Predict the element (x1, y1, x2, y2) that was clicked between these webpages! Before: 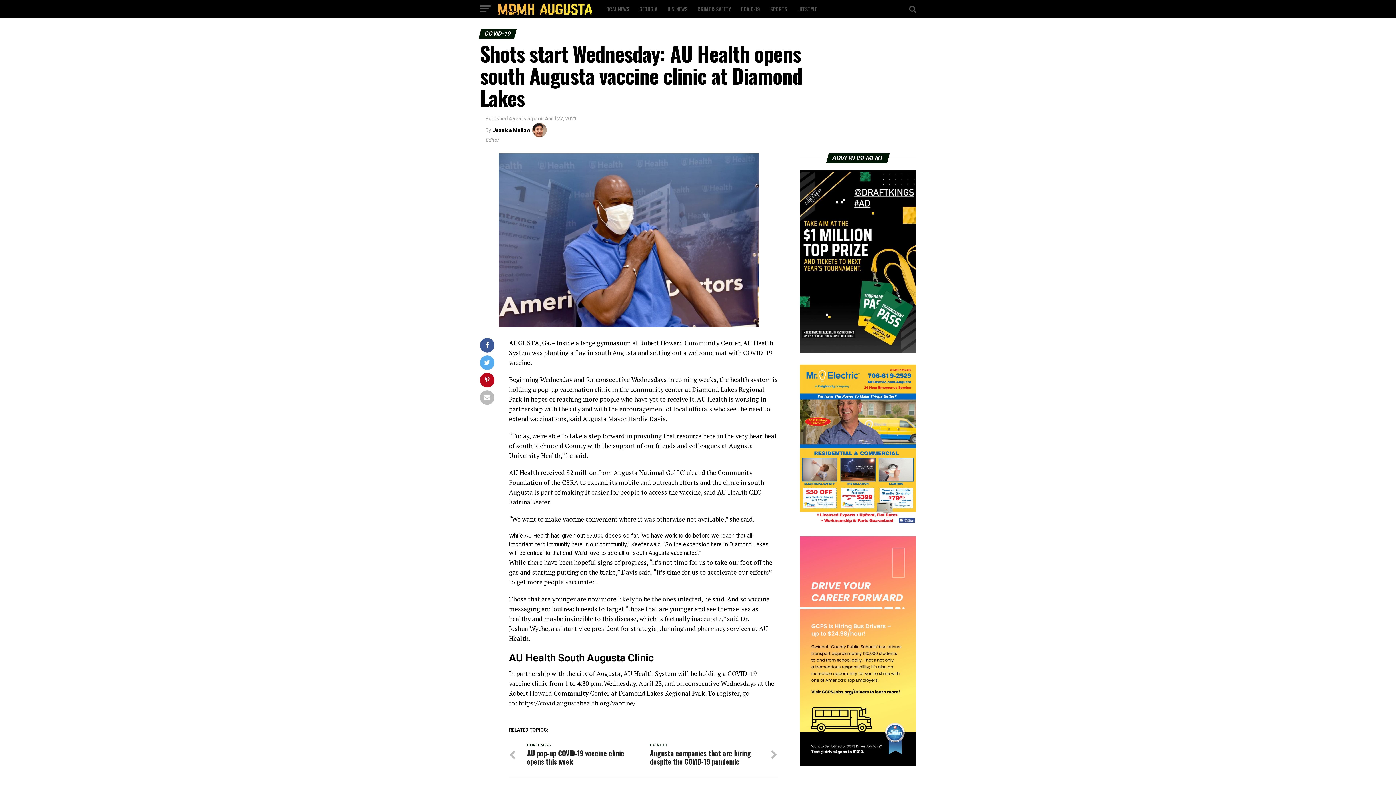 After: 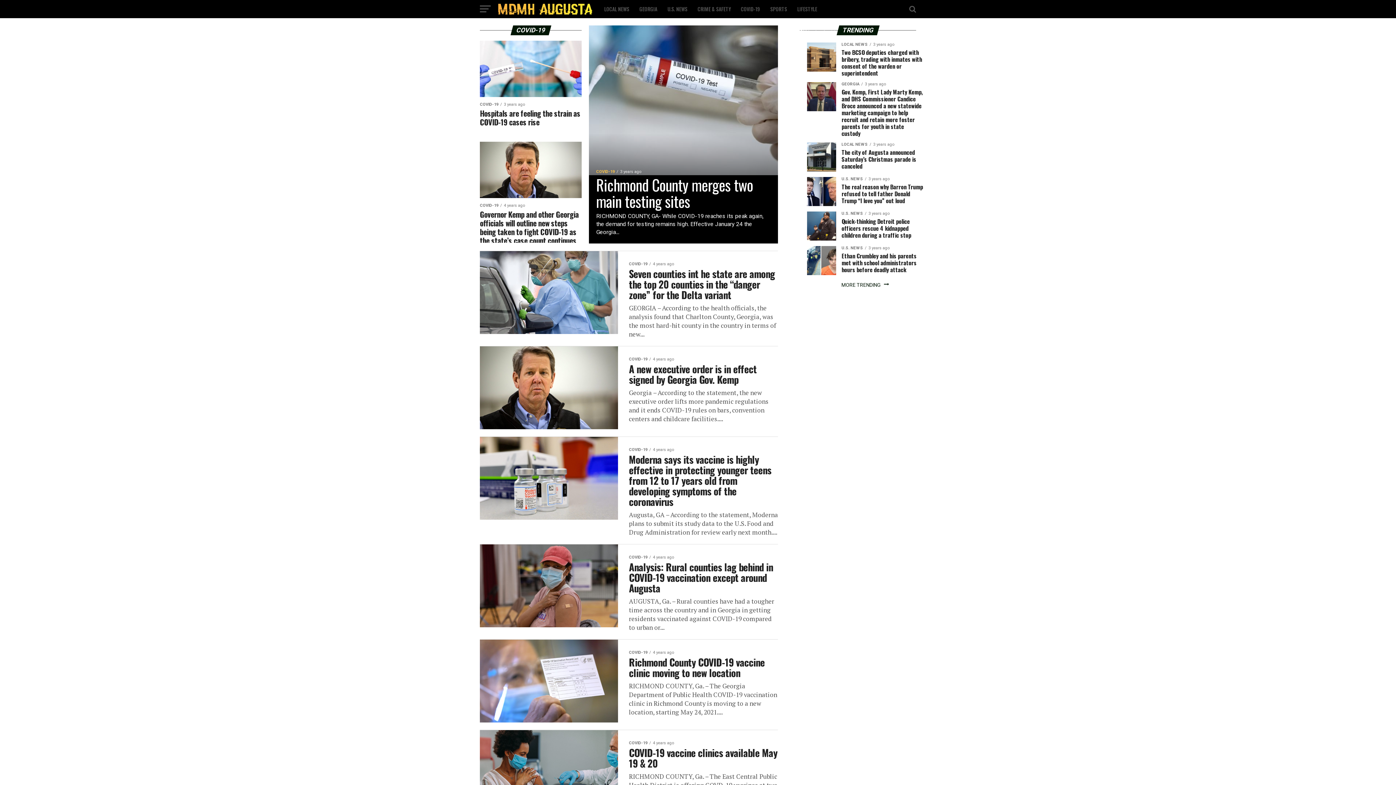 Action: label: COVID-19 bbox: (736, 0, 764, 18)